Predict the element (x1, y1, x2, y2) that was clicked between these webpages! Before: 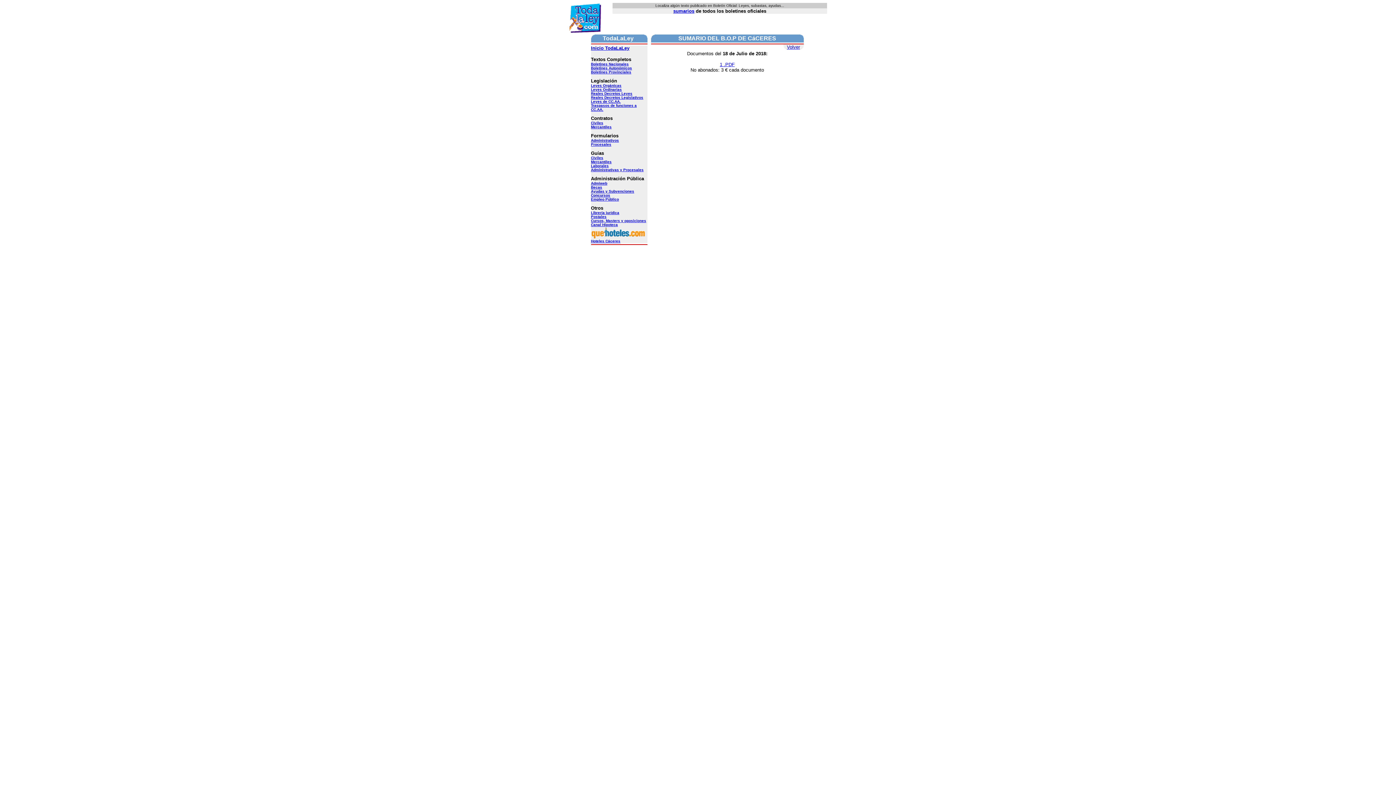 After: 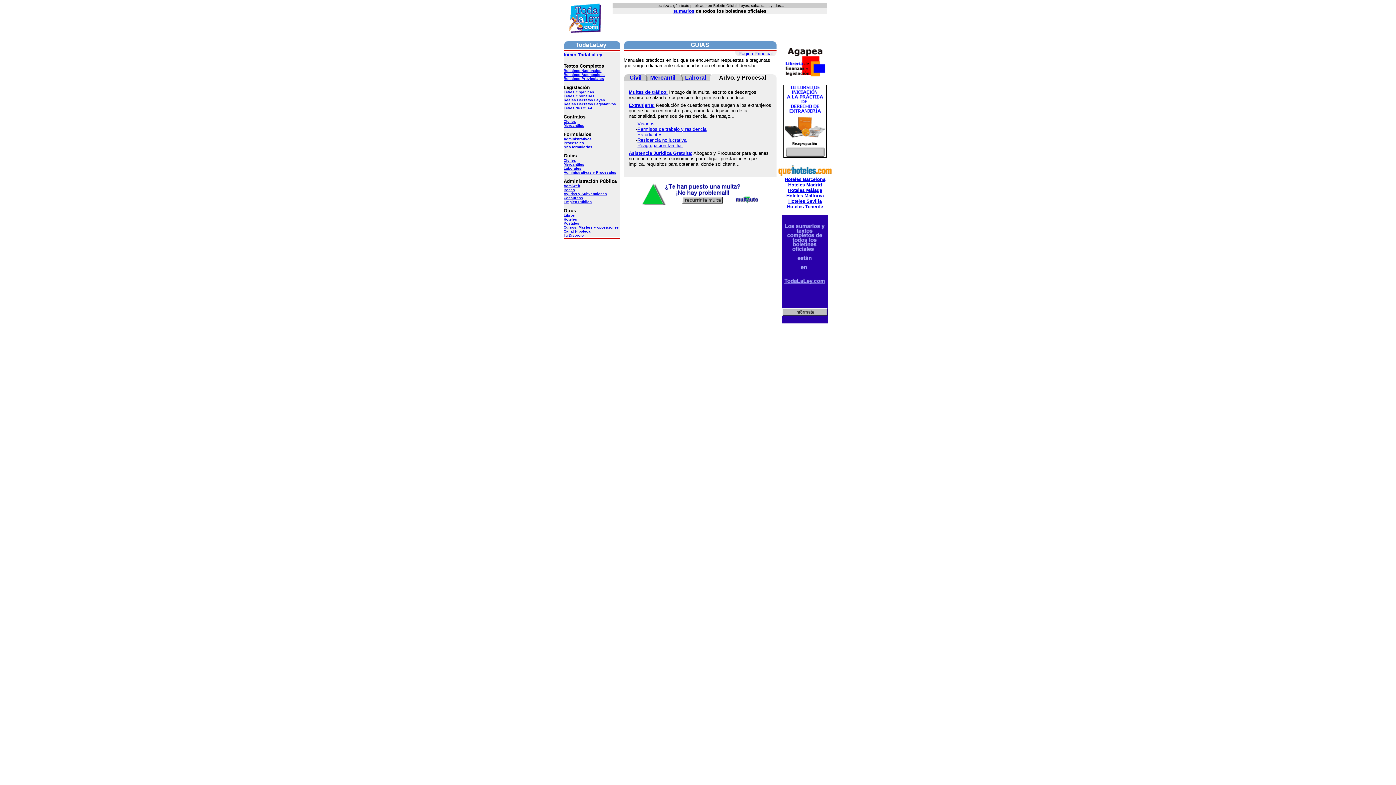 Action: label: Administrativas y Procesales bbox: (591, 168, 643, 172)